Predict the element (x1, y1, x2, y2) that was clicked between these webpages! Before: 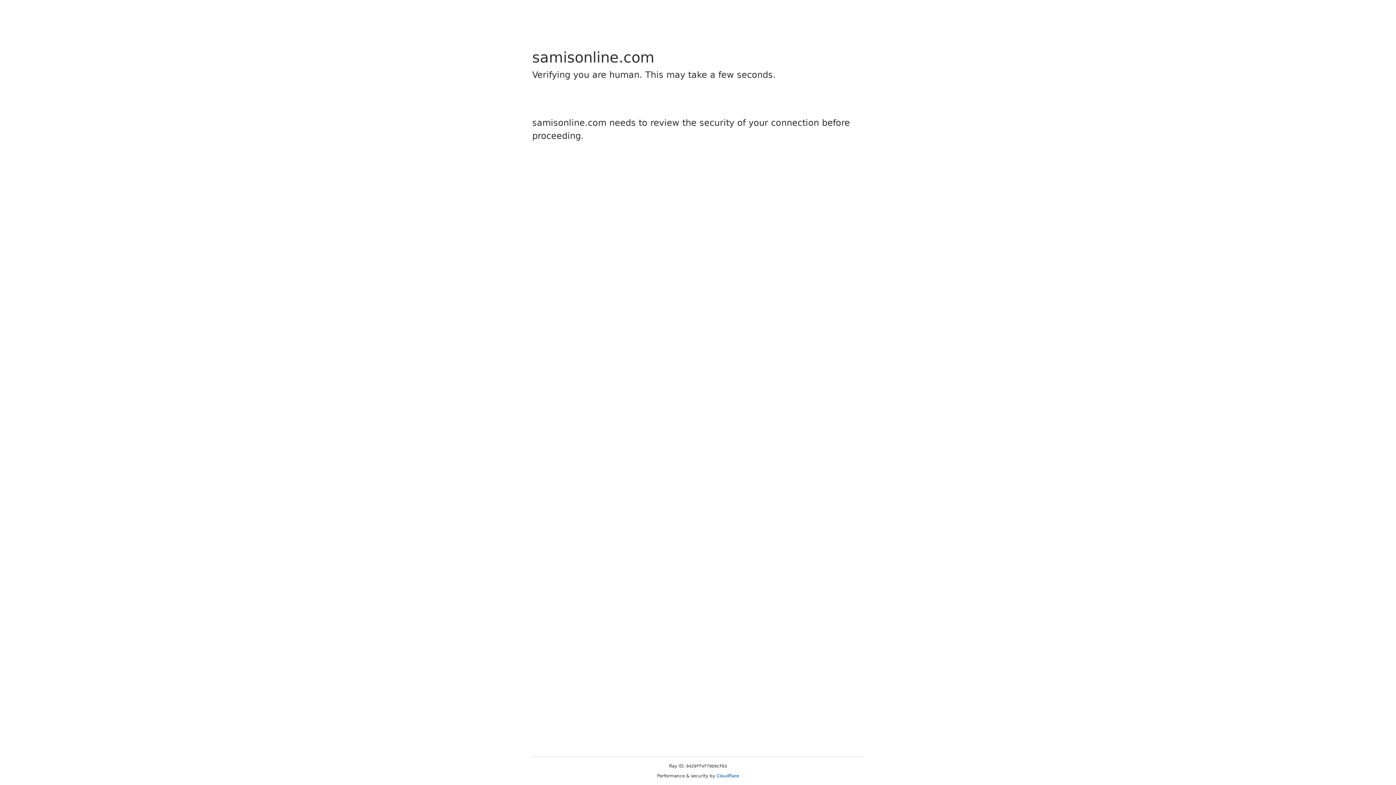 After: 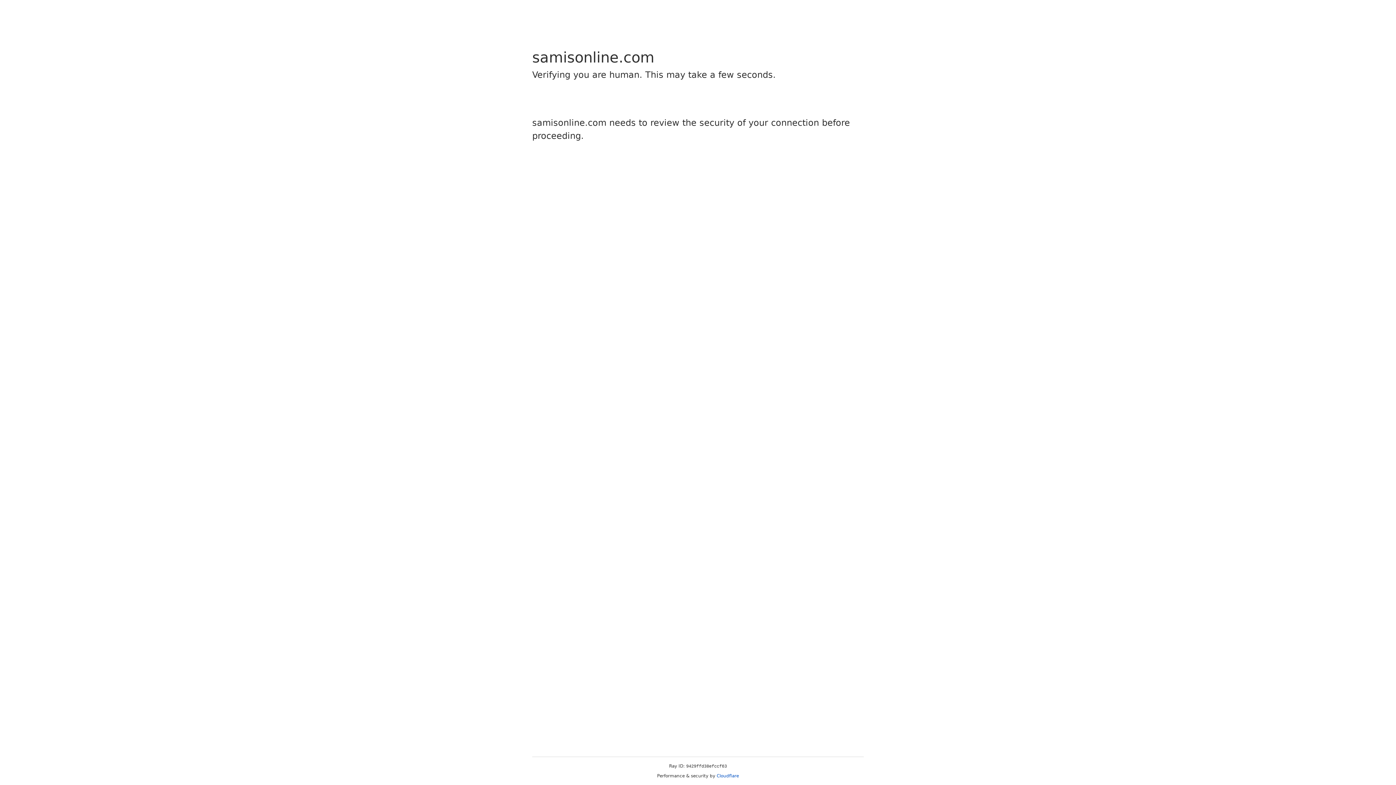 Action: label: Cloudflare bbox: (716, 773, 739, 778)